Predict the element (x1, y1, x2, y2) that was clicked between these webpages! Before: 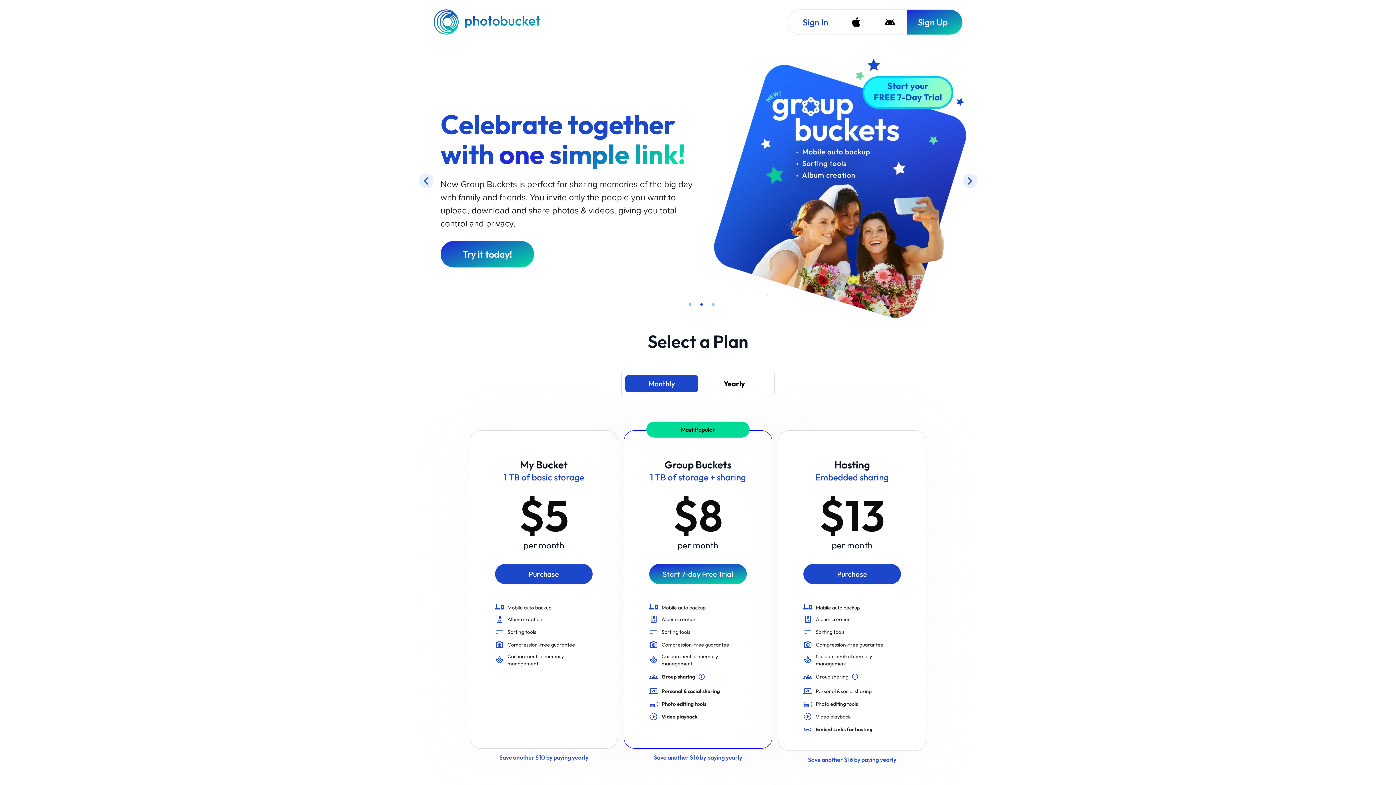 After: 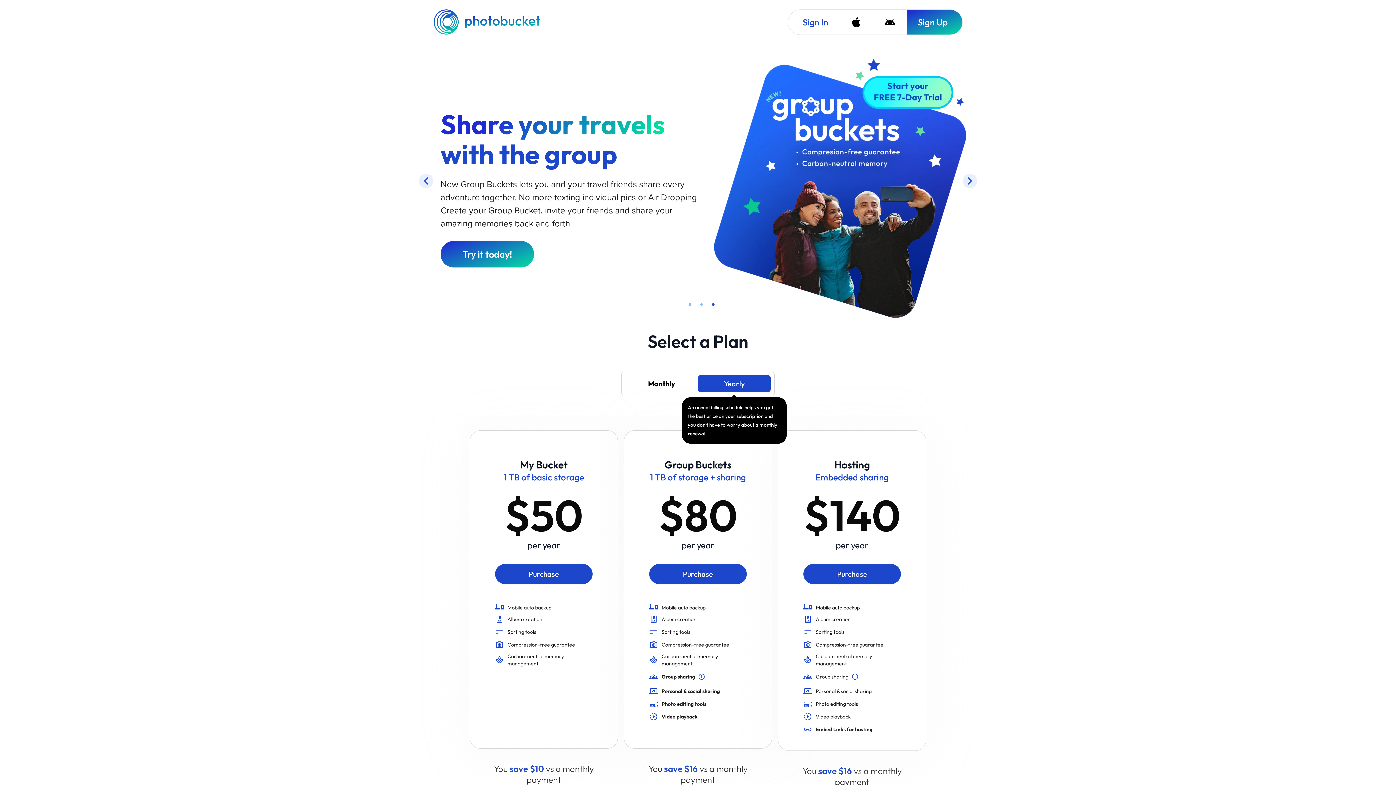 Action: bbox: (698, 274, 770, 291) label: An annual billing schedule helps you get the best price on your subscription and you don't have to worry about a monthly renewal.